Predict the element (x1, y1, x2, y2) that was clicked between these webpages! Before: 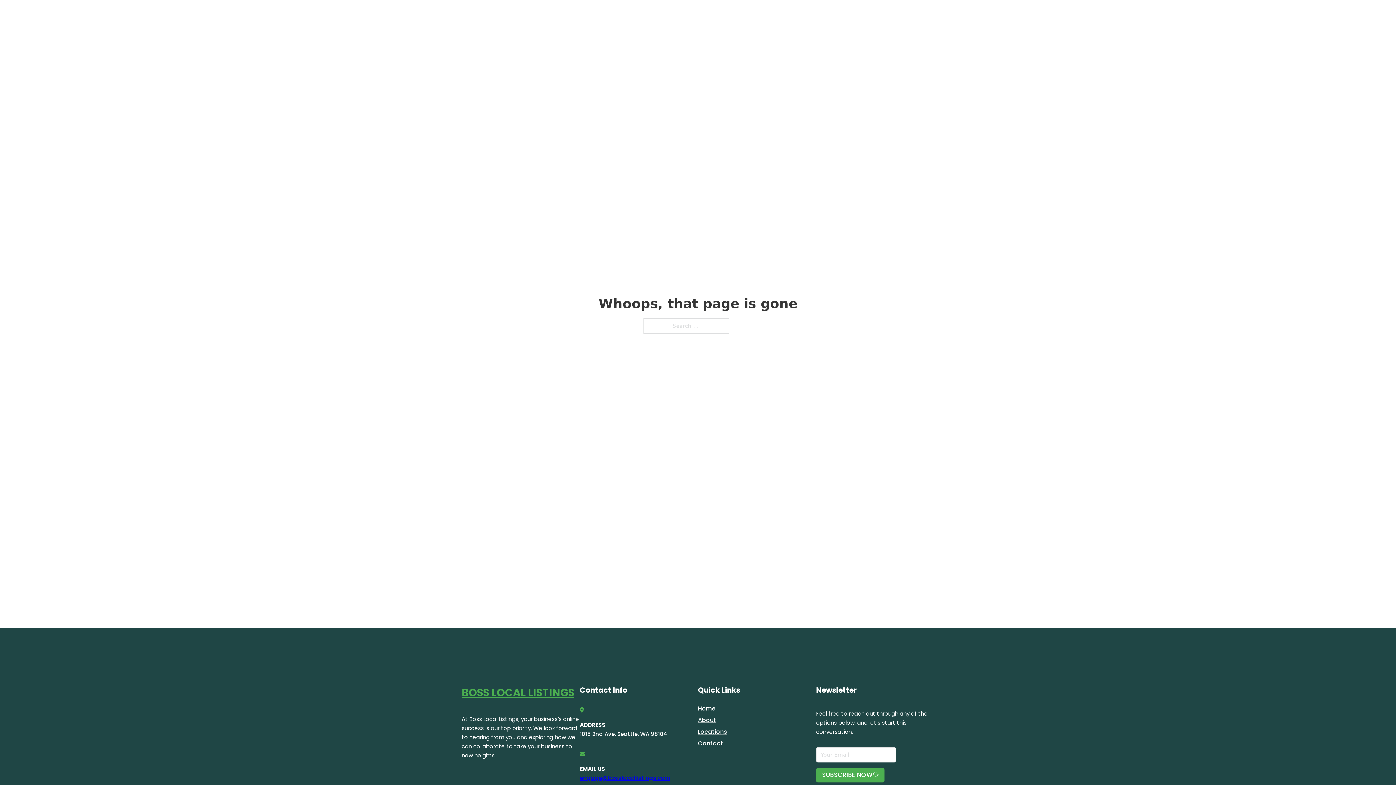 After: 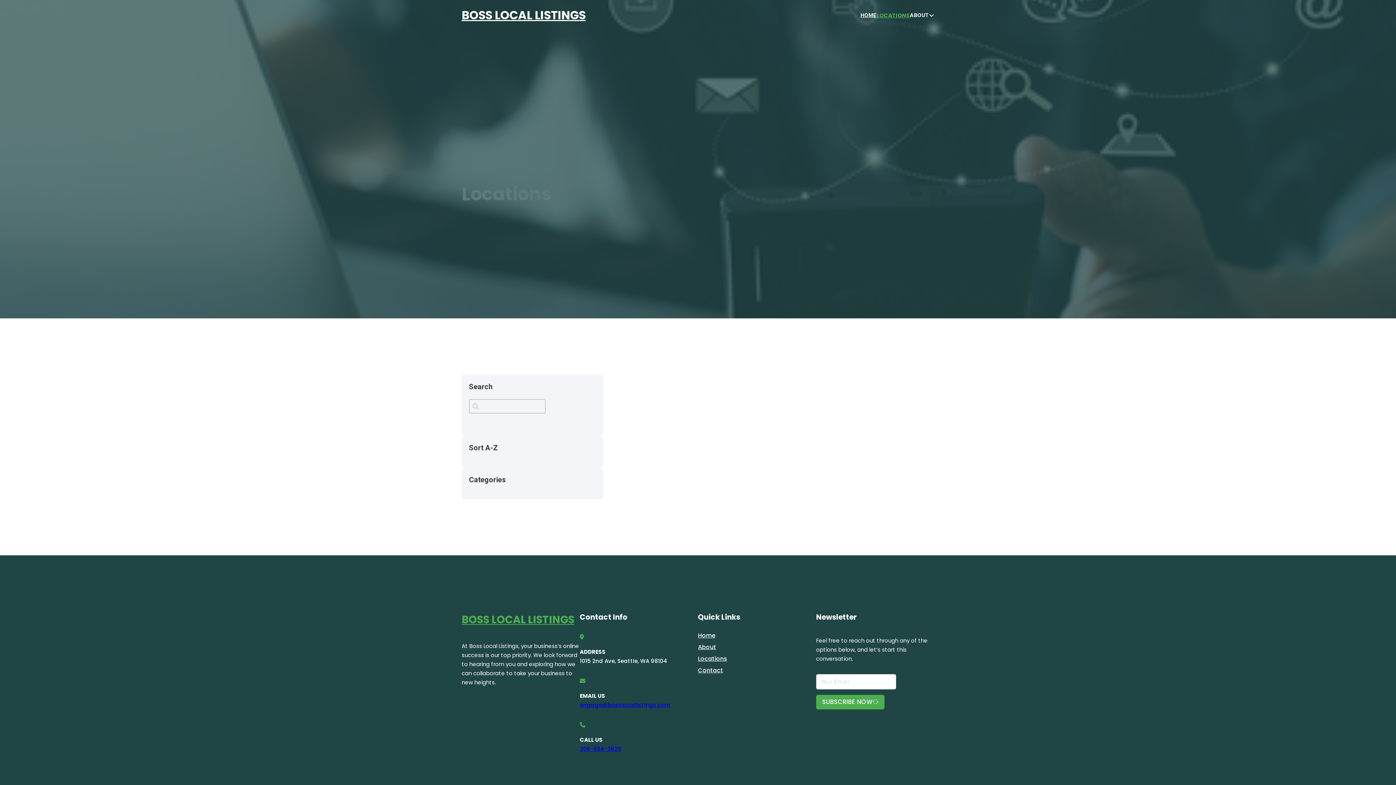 Action: bbox: (878, 10, 910, 19) label: LOCATIONS